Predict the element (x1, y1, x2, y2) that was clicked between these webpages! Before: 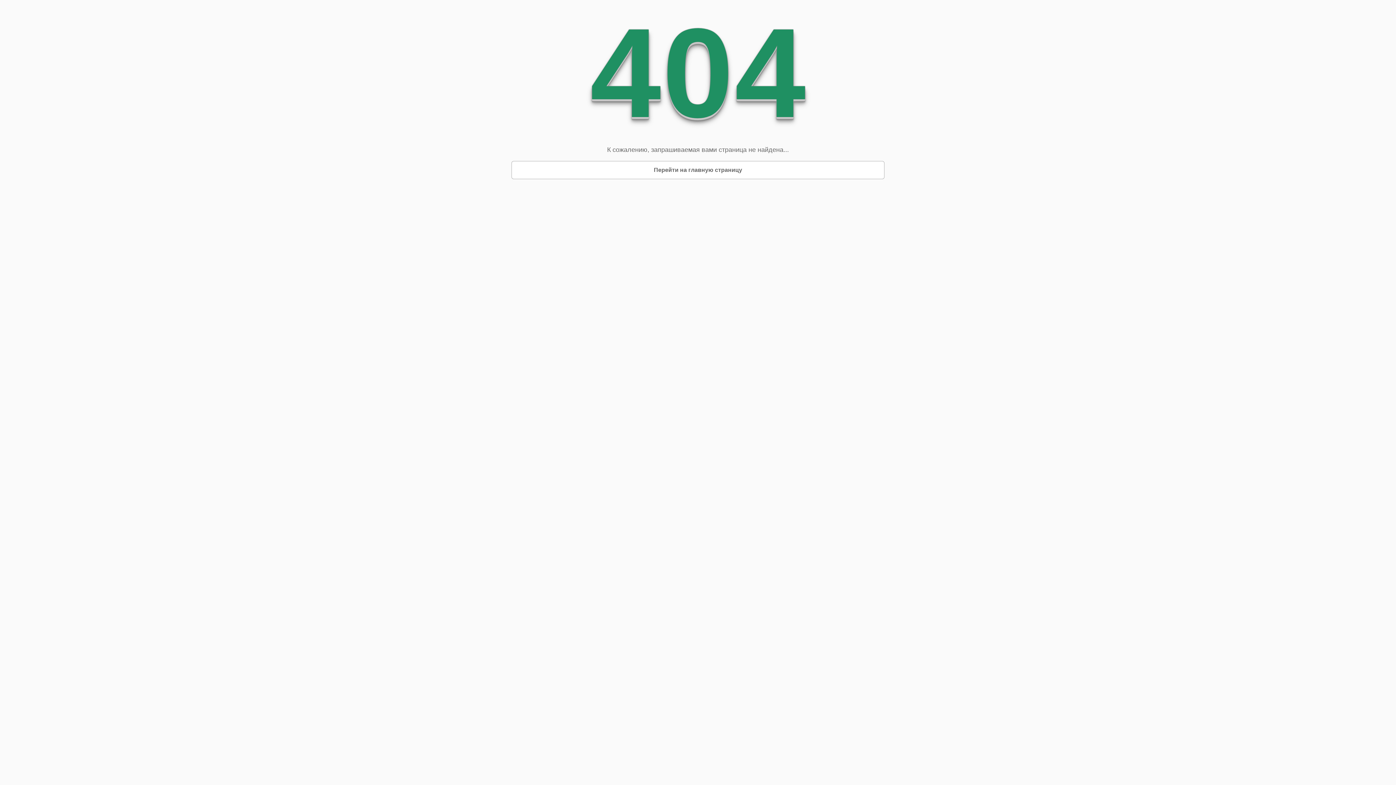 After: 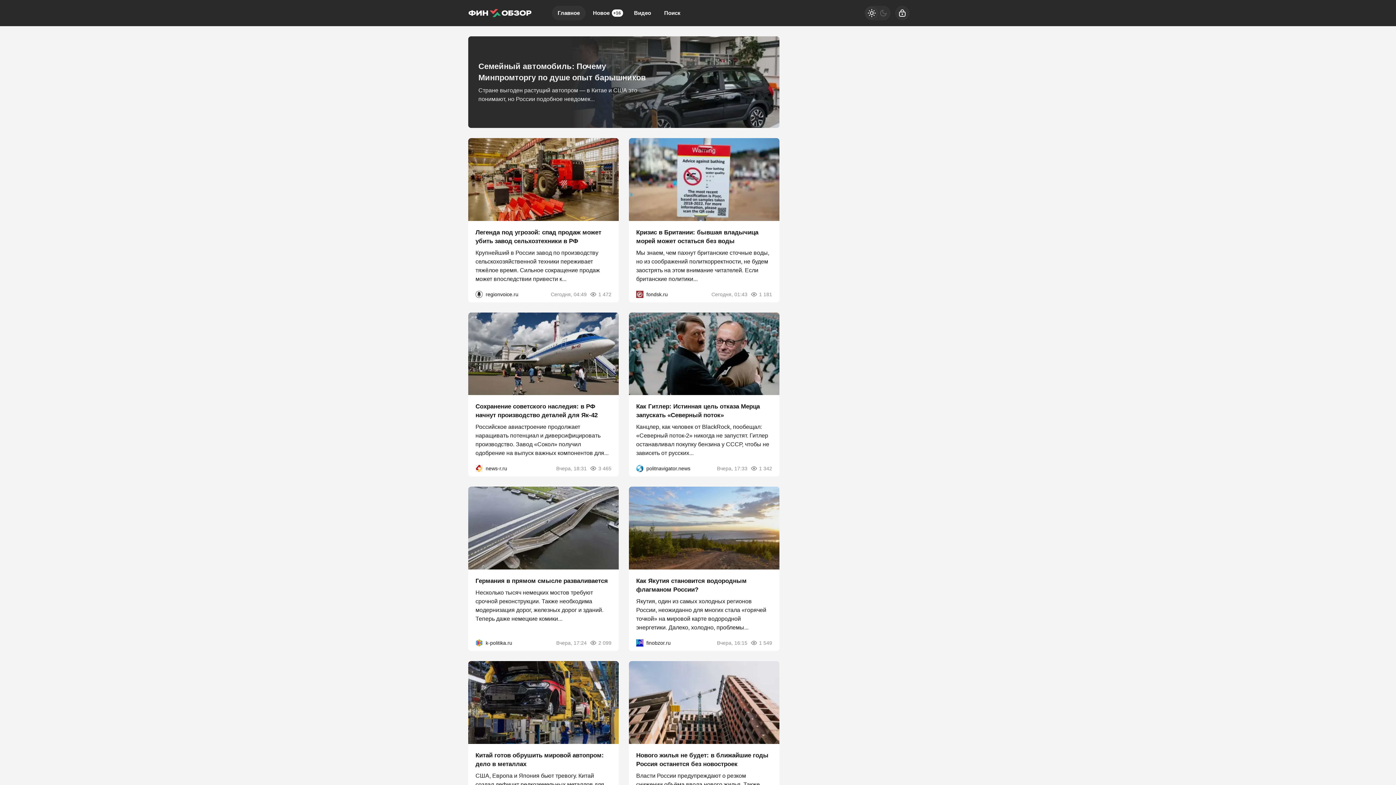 Action: label: Перейти на главную страницу bbox: (648, 161, 747, 178)